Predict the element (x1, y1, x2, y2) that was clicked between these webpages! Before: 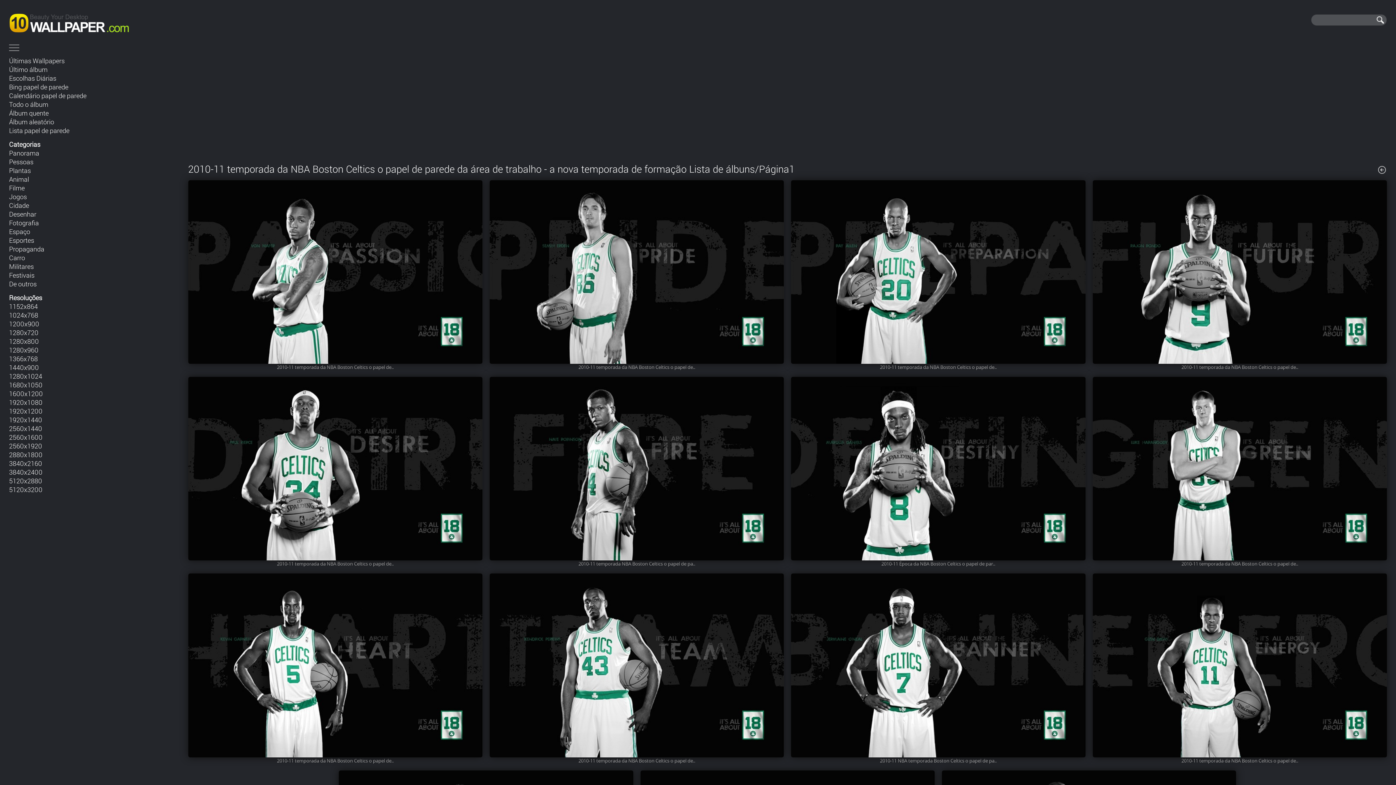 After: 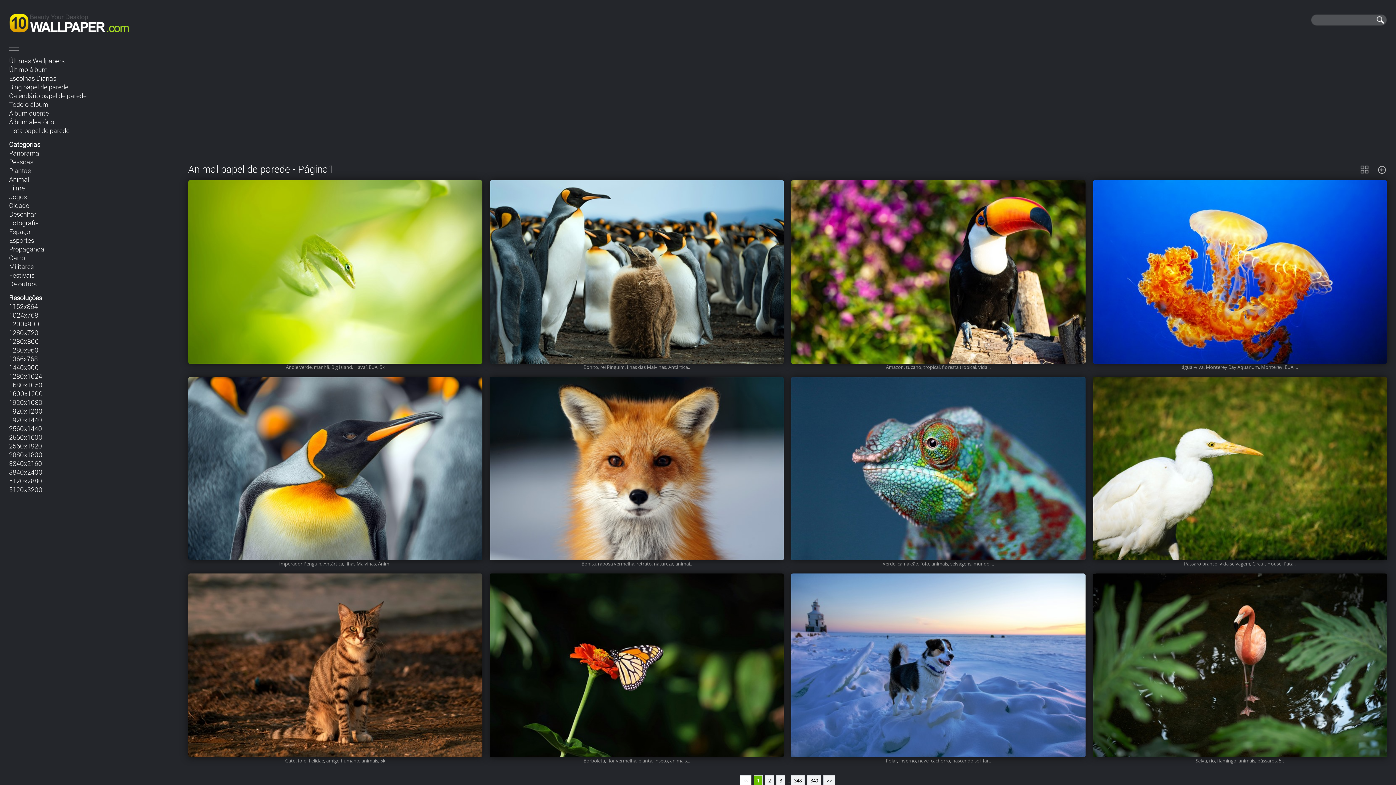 Action: label: Animal bbox: (9, 174, 29, 183)